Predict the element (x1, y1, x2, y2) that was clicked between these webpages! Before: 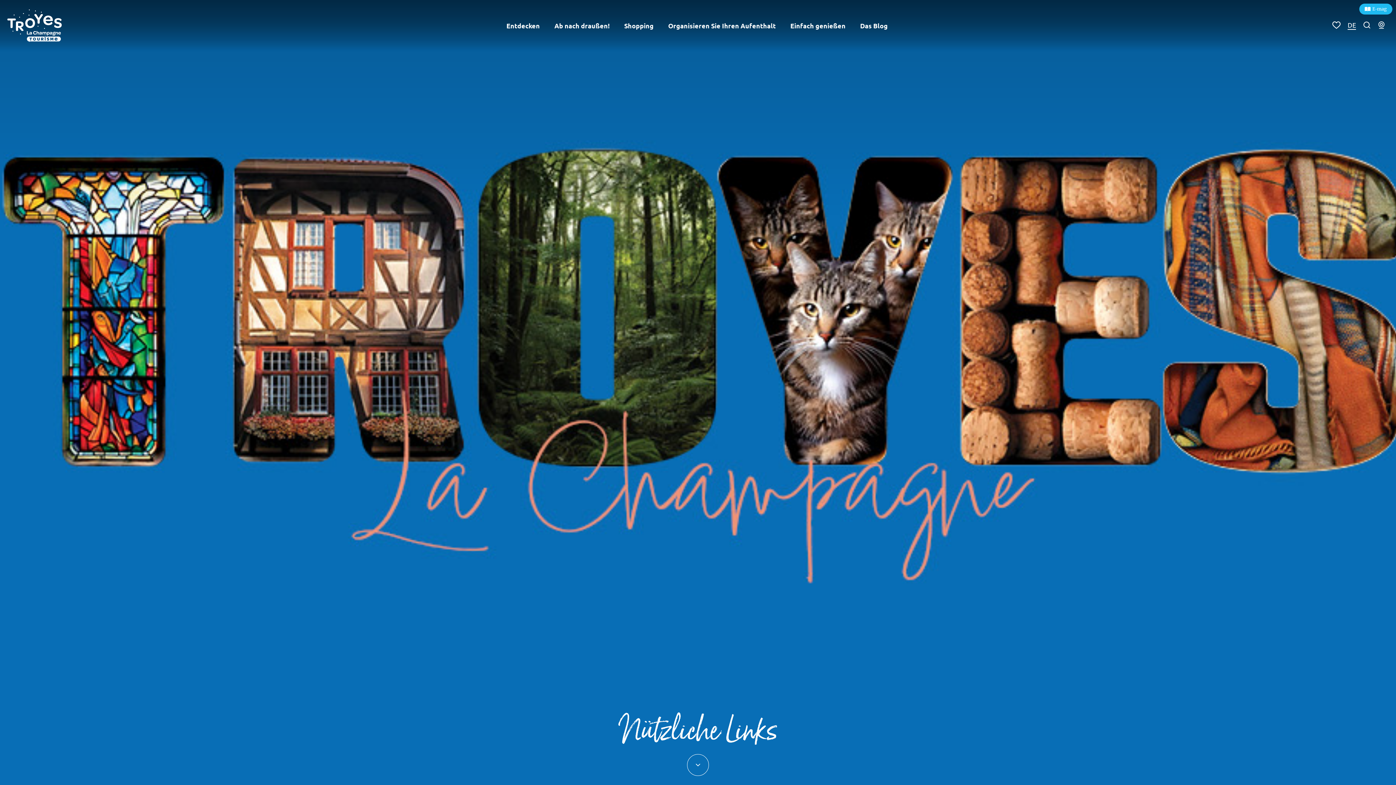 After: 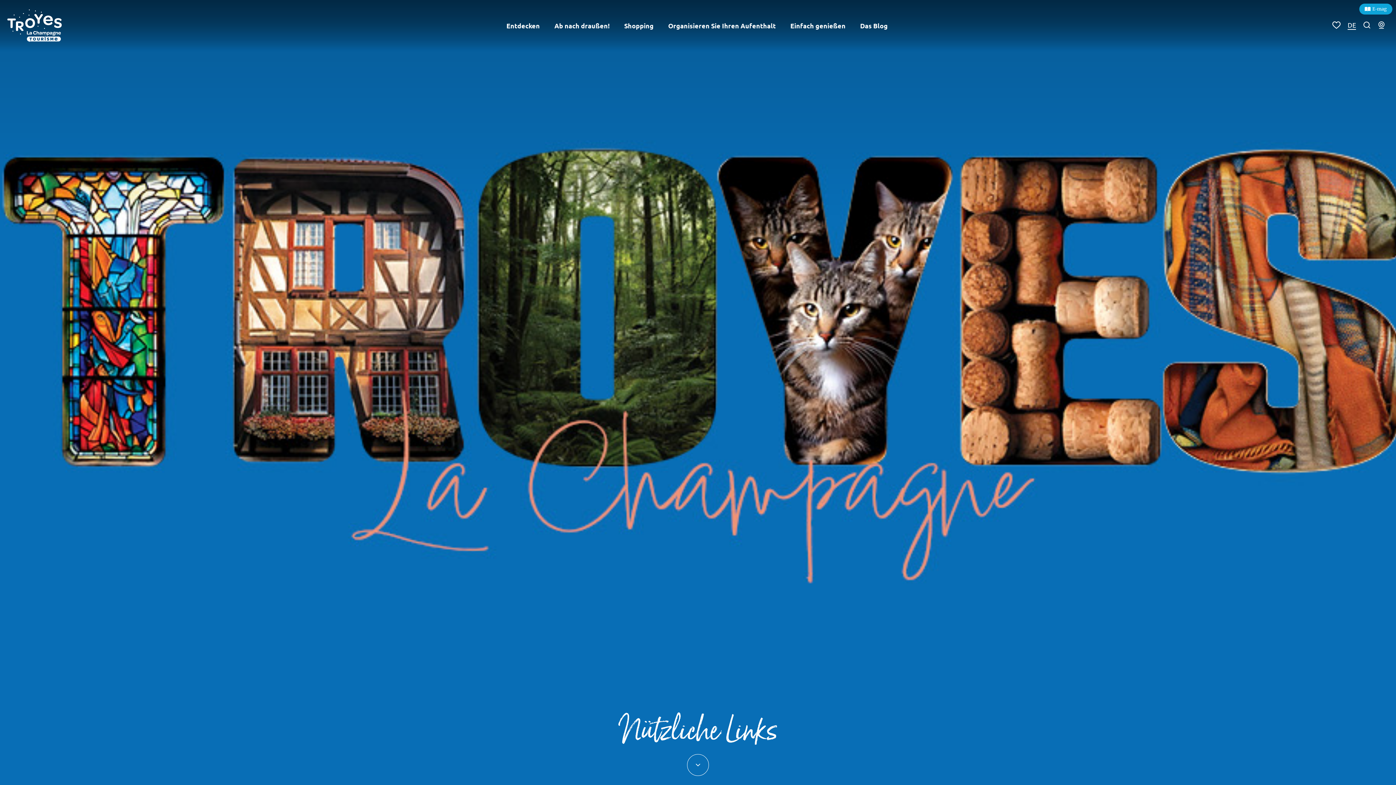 Action: label: E-mag bbox: (1359, 3, 1392, 14)